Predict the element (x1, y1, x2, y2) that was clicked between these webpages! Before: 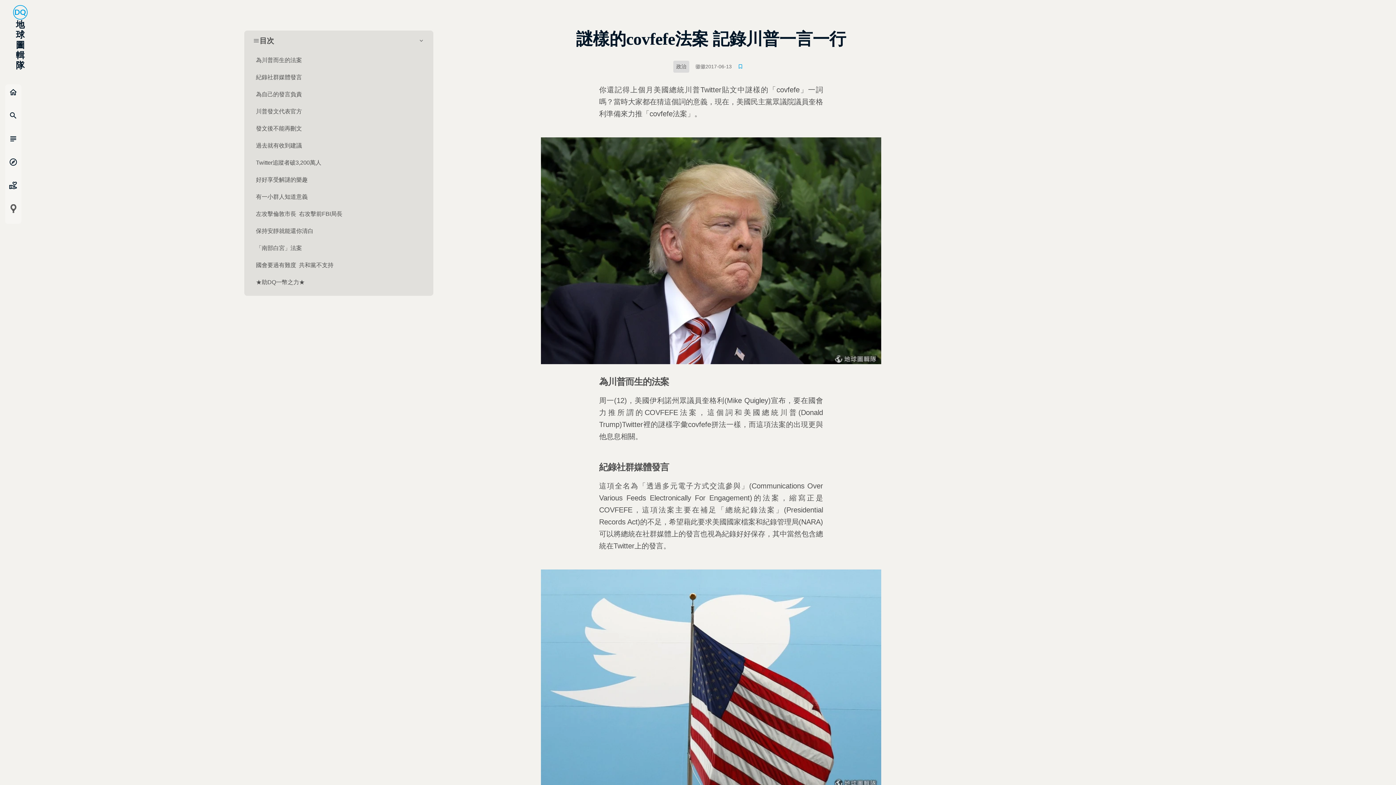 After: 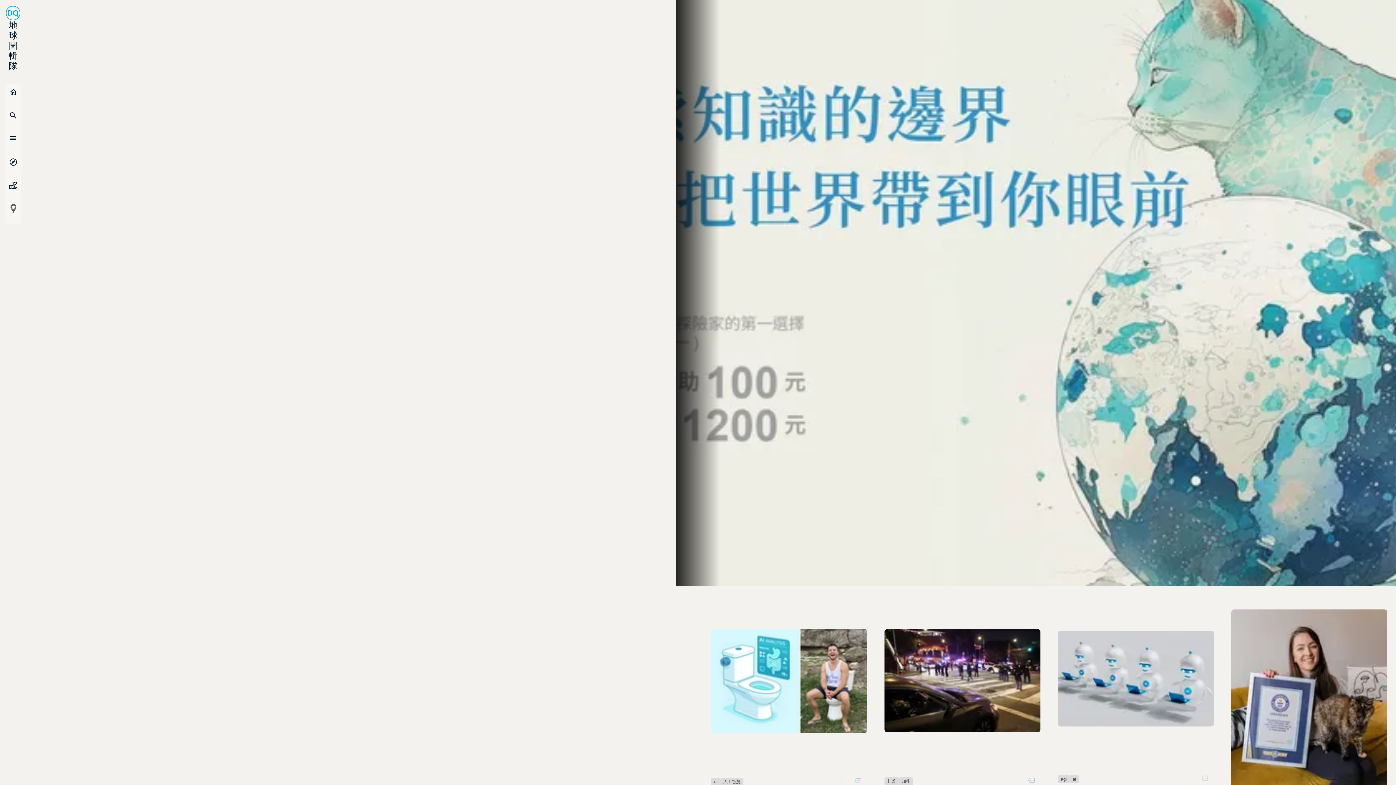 Action: label: home
首頁 bbox: (5, 84, 21, 107)